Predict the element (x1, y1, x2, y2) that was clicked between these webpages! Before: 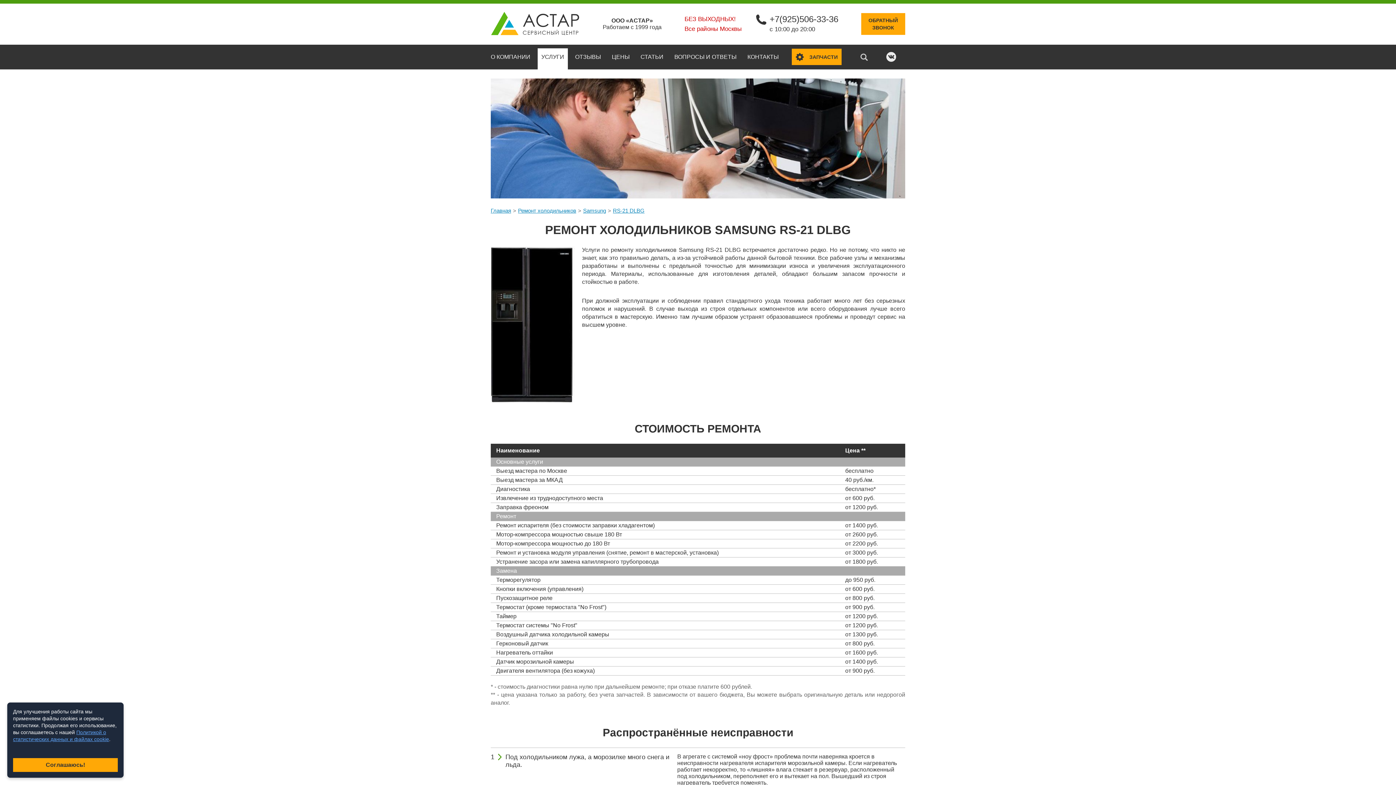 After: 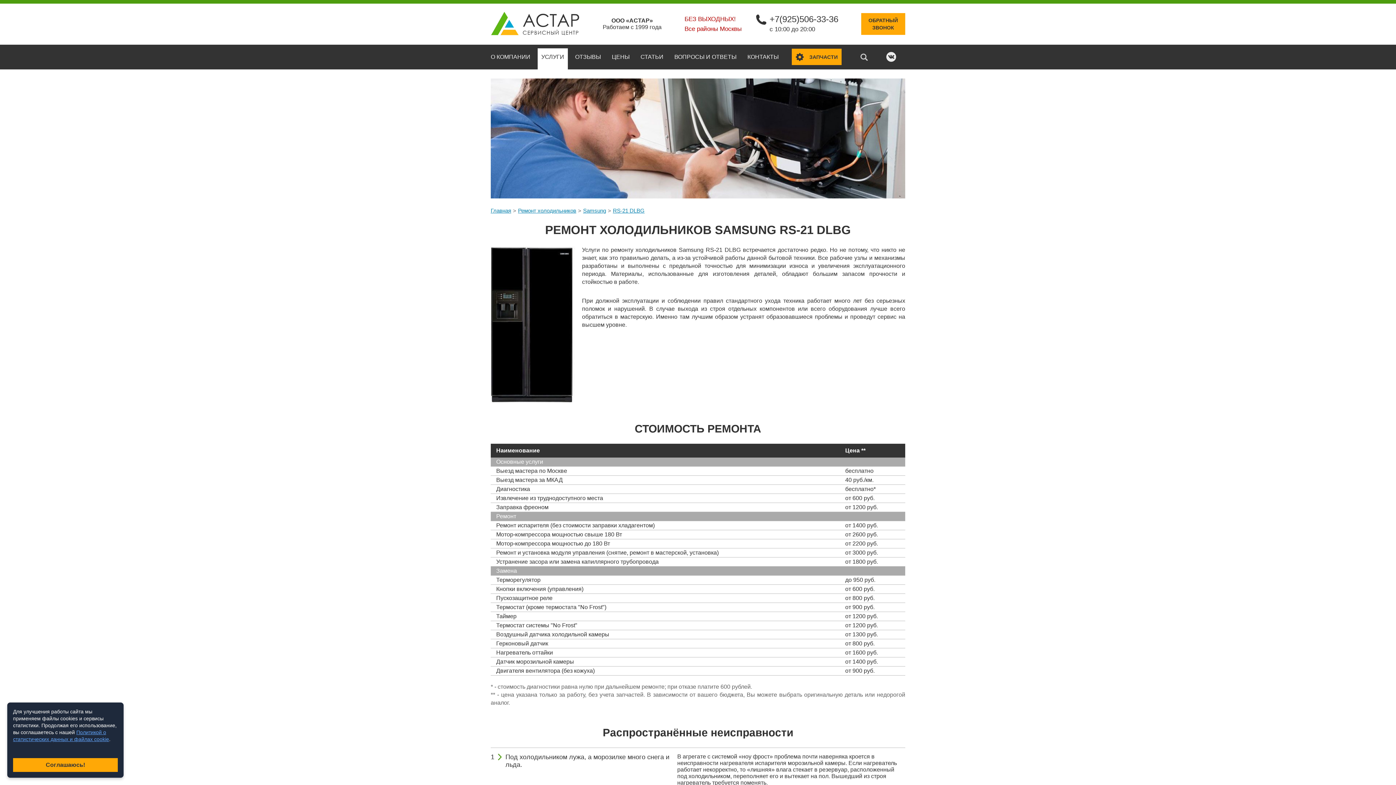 Action: label: RS-21 DLBG bbox: (613, 207, 644, 213)